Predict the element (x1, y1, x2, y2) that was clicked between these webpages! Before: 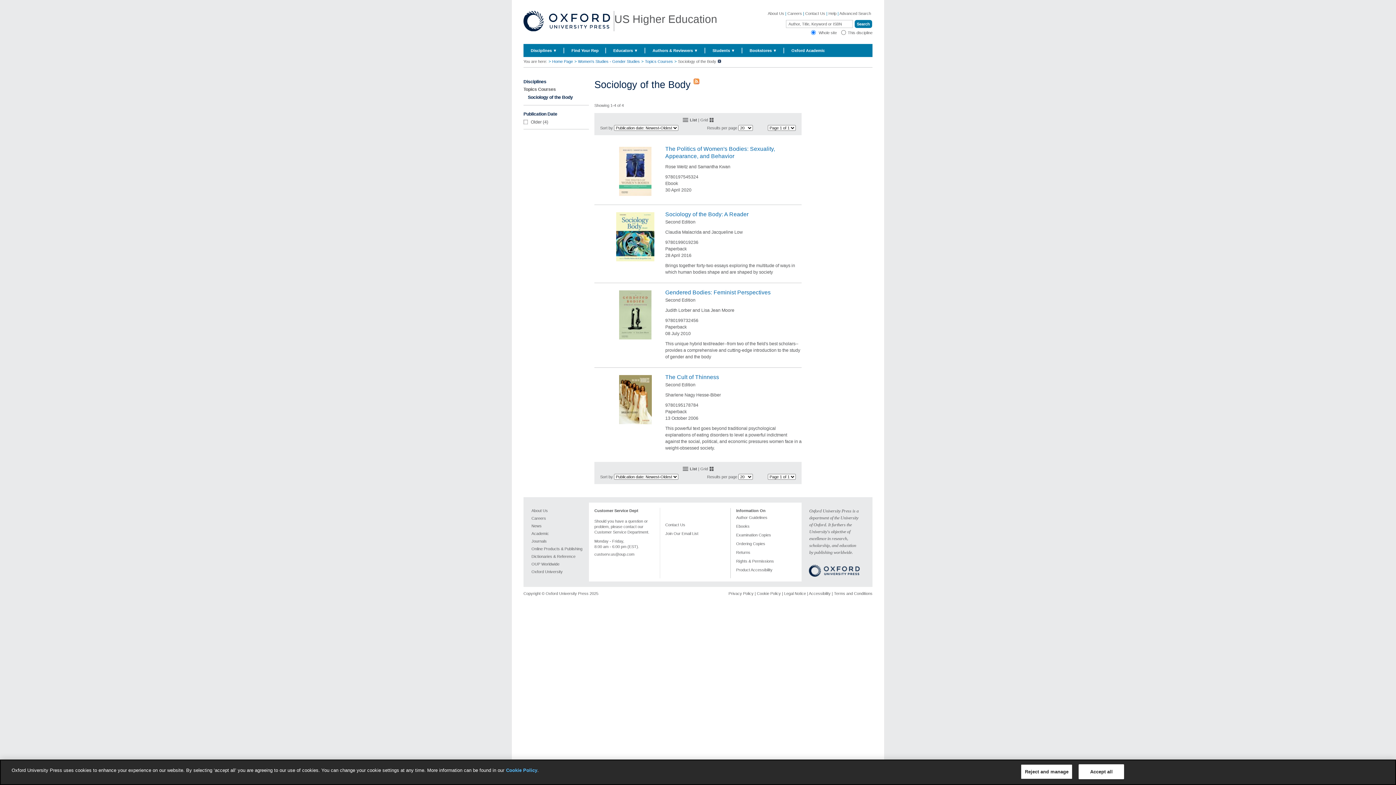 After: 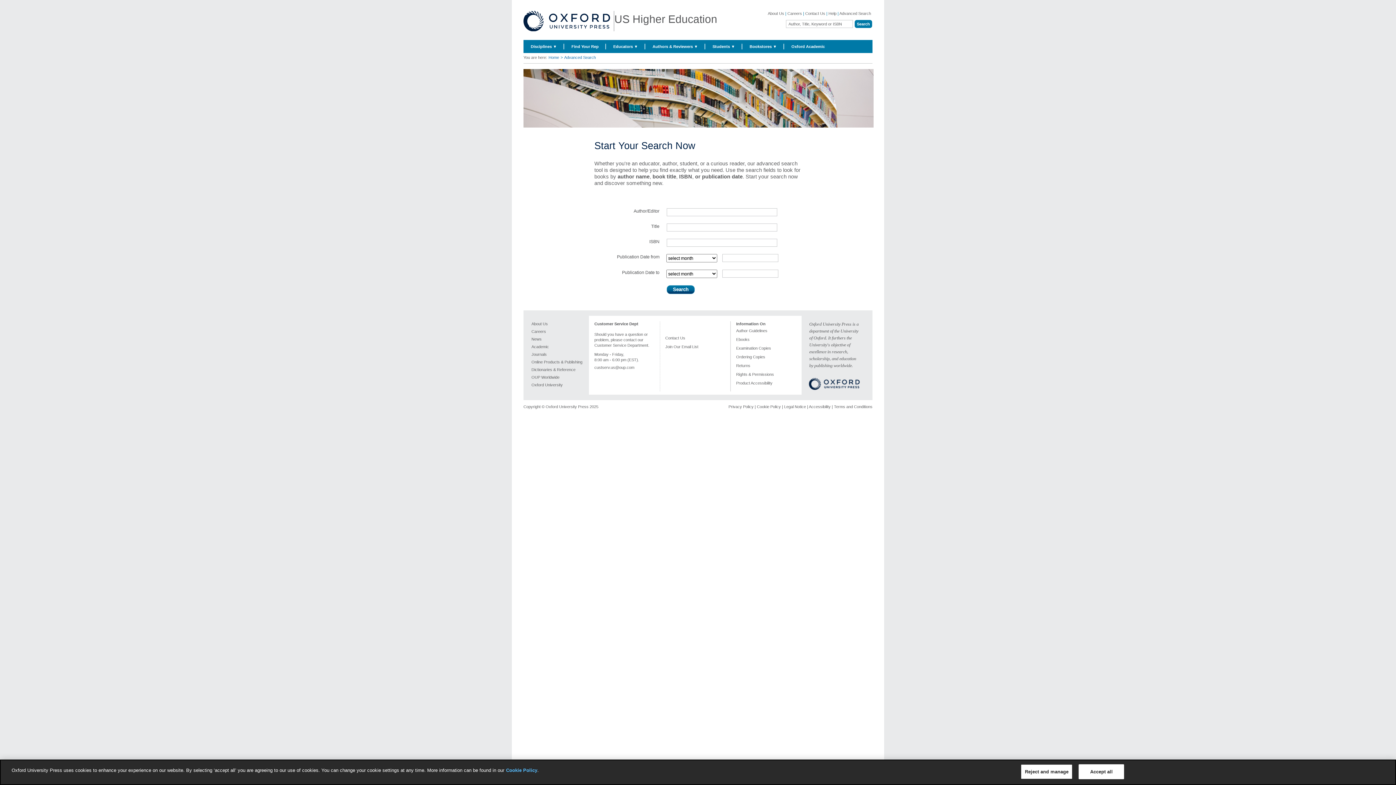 Action: bbox: (839, 11, 871, 15) label: Advanced Search